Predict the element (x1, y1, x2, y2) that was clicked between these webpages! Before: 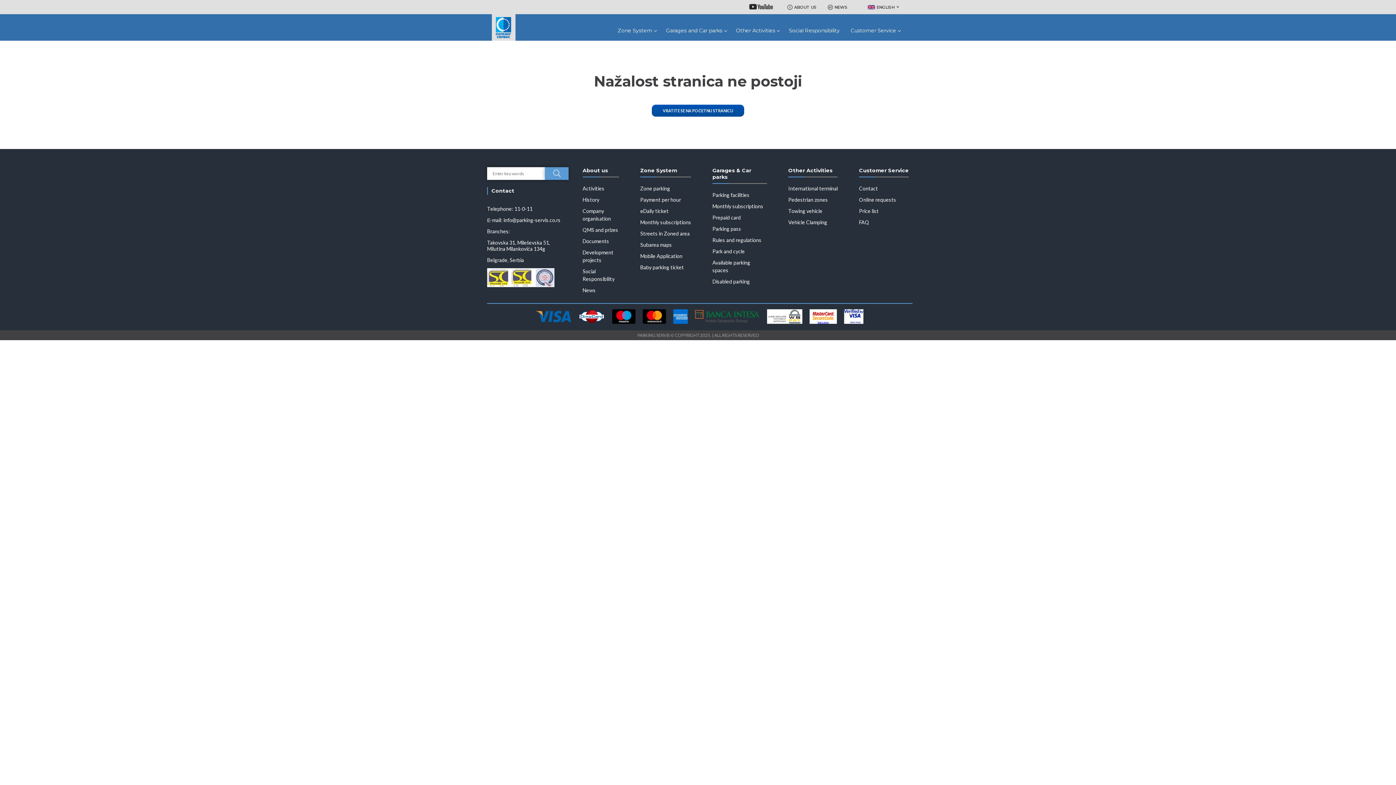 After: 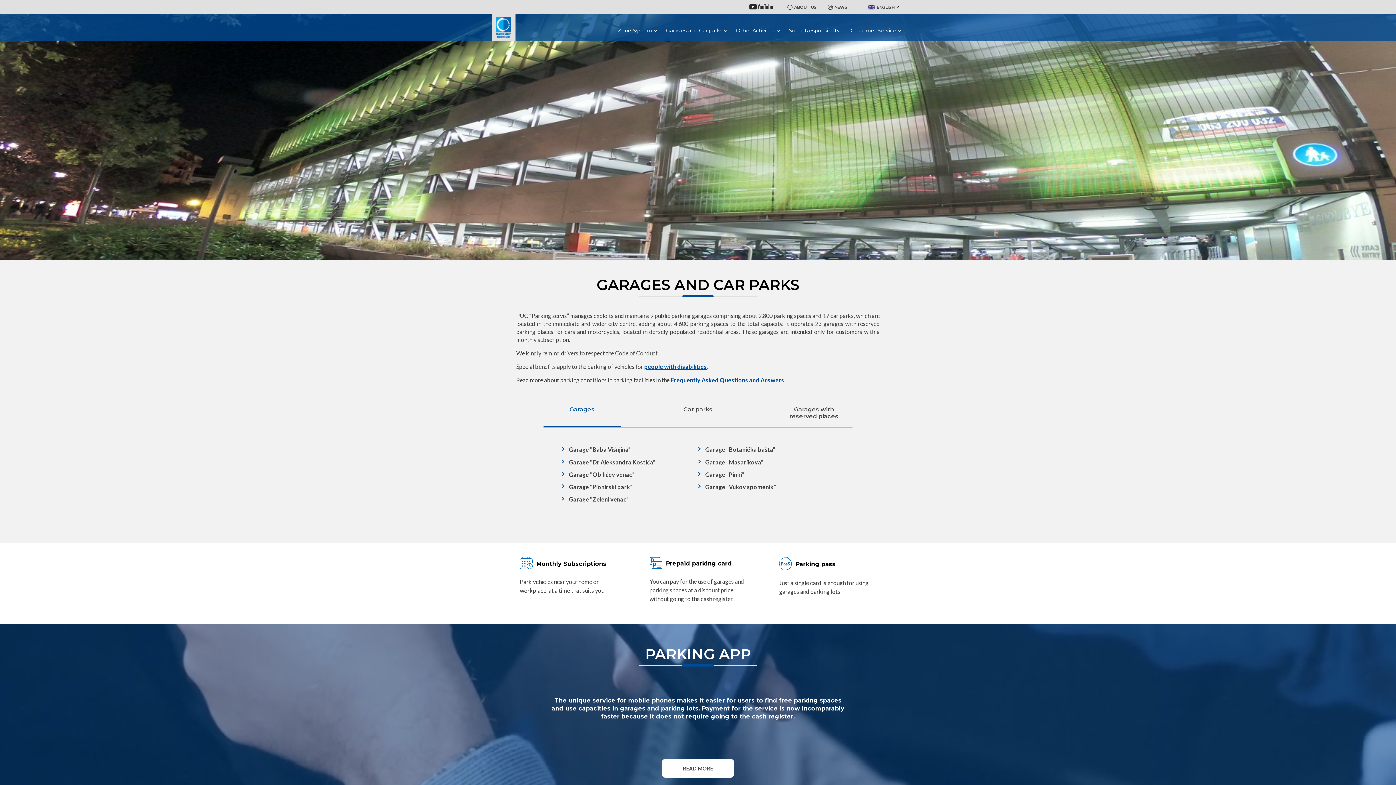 Action: bbox: (664, 20, 727, 40) label: Garages and Car parks